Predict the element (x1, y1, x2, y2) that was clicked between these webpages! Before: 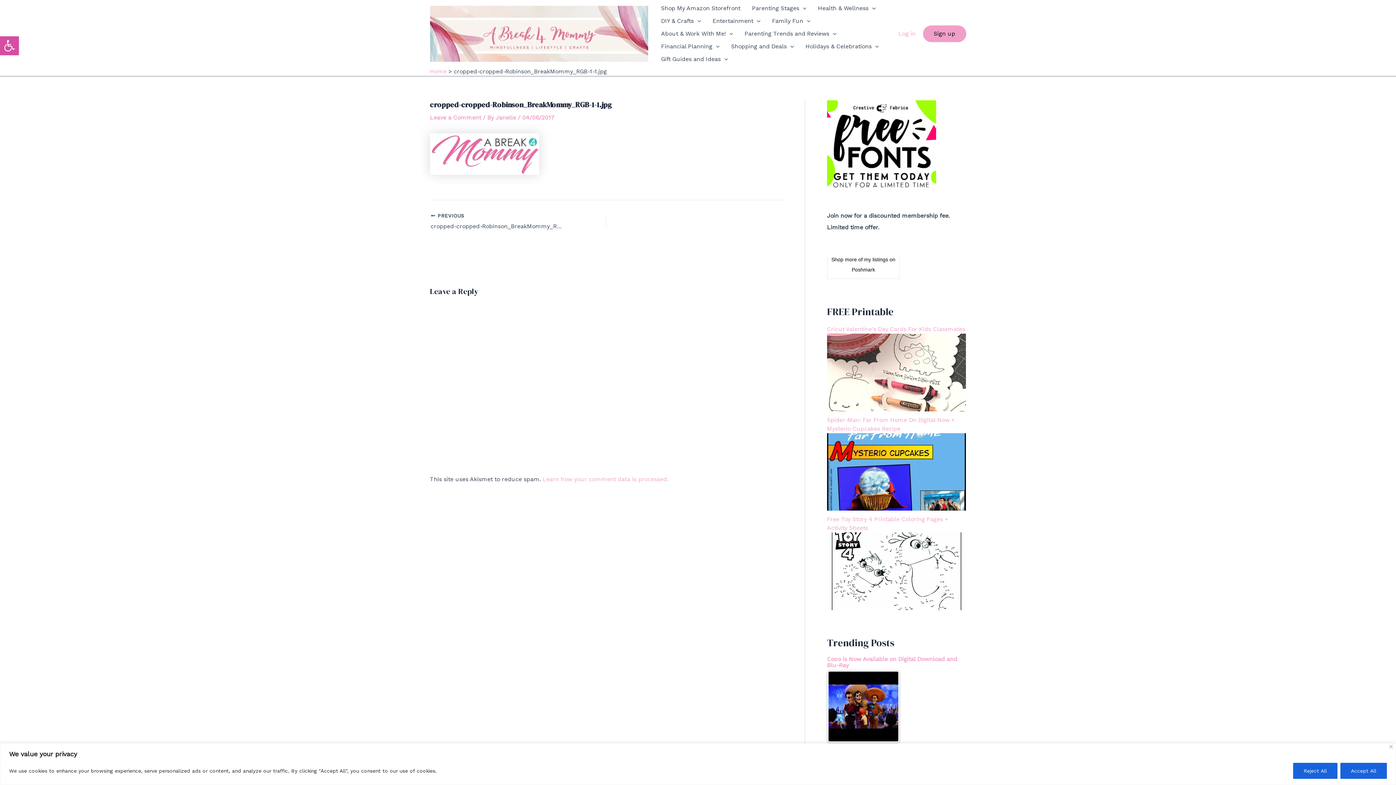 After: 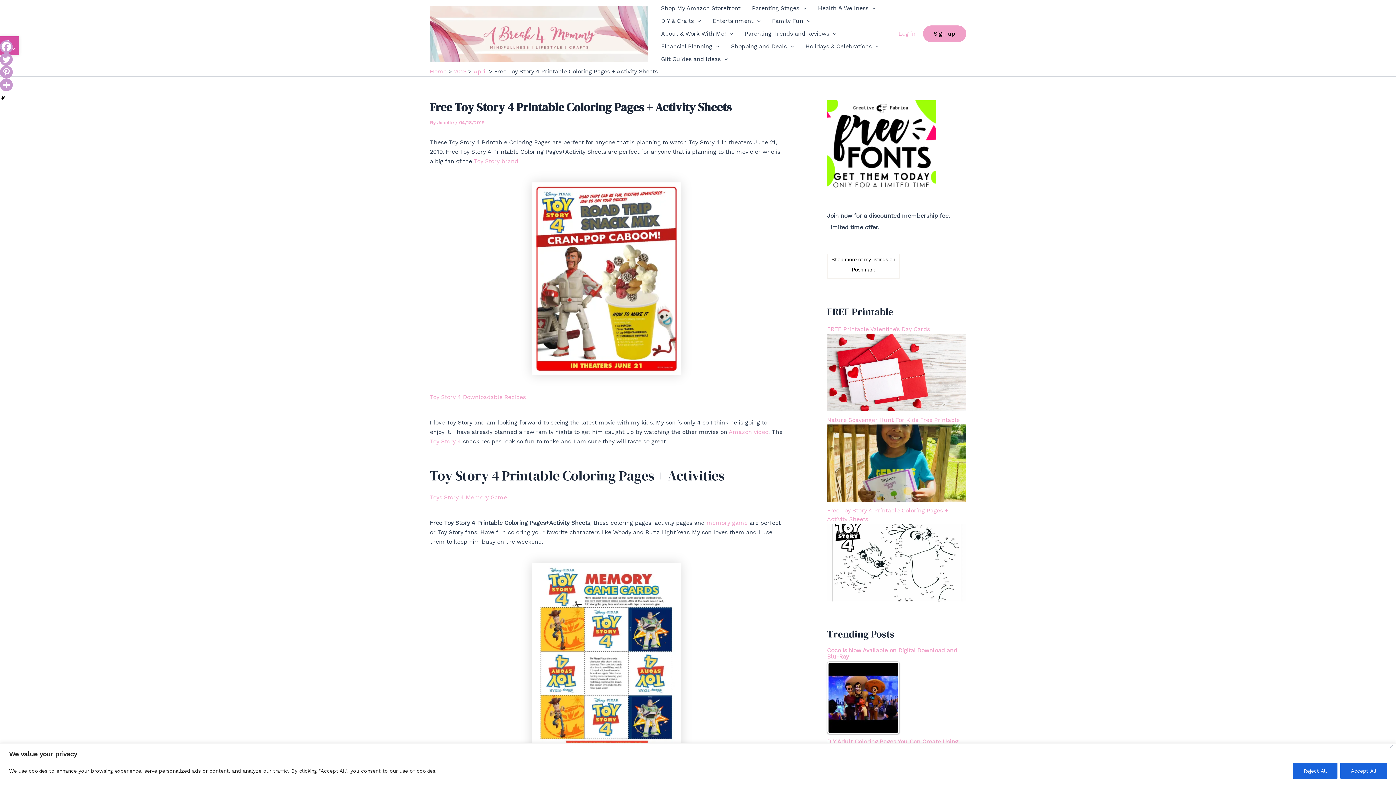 Action: bbox: (827, 567, 966, 574)